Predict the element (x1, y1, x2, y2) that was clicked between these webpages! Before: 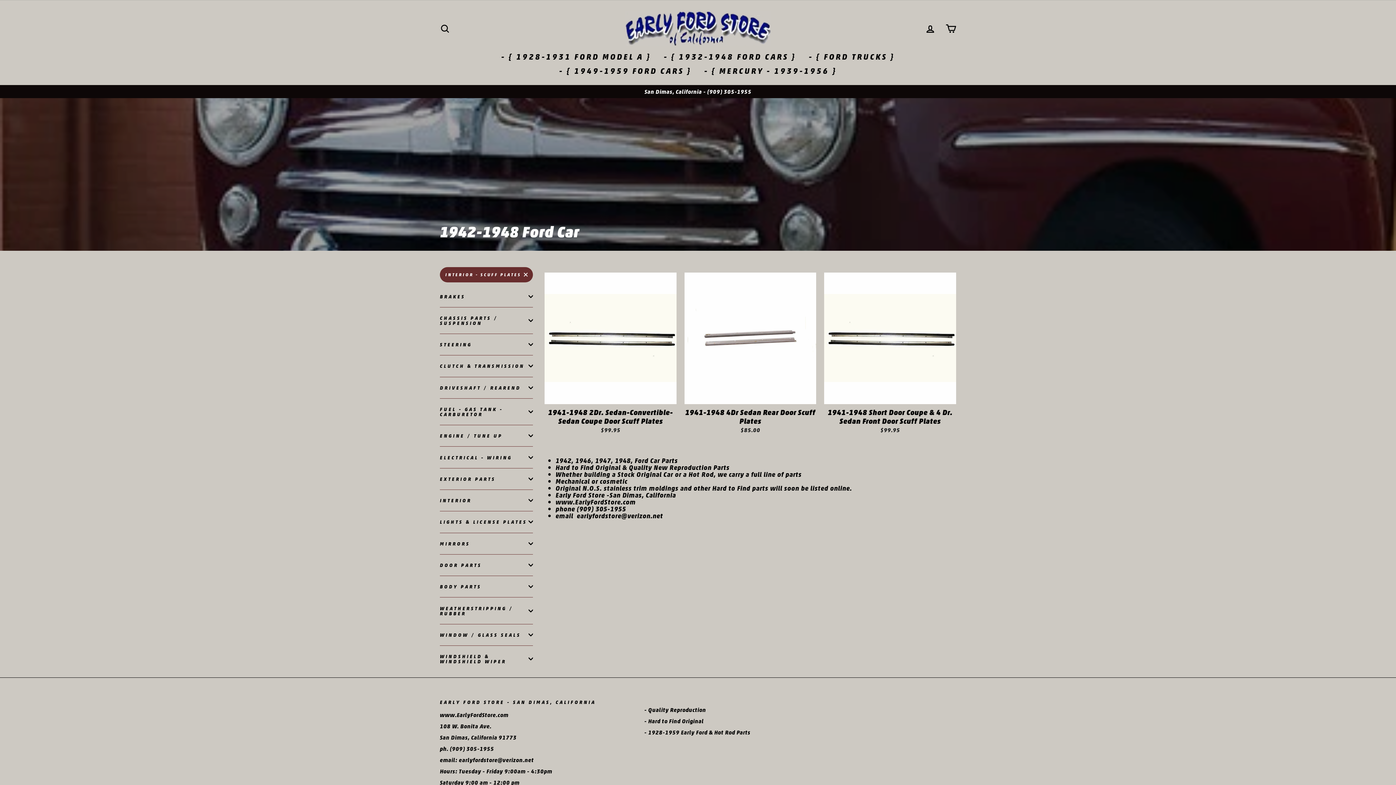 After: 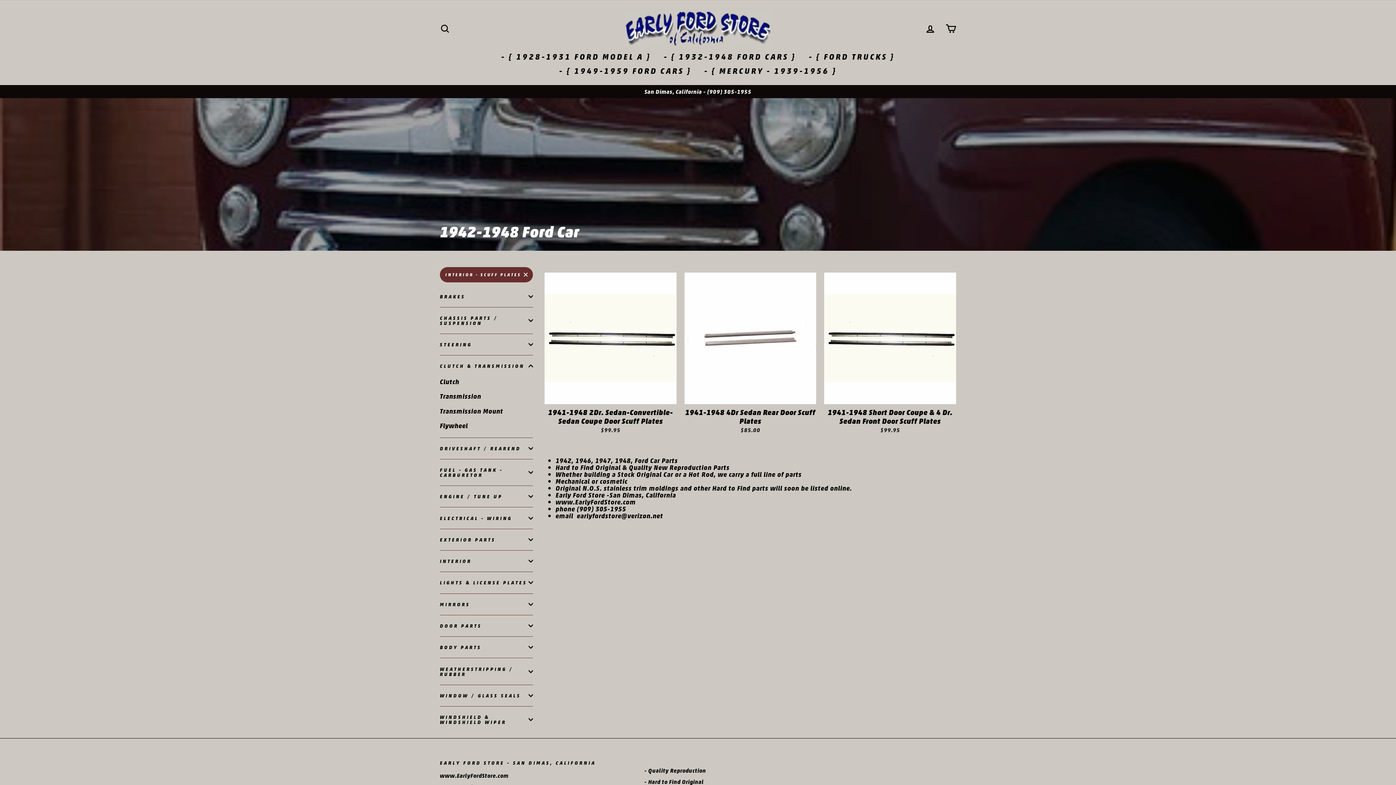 Action: label: CLUTCH & TRANSMISSION bbox: (440, 357, 533, 375)